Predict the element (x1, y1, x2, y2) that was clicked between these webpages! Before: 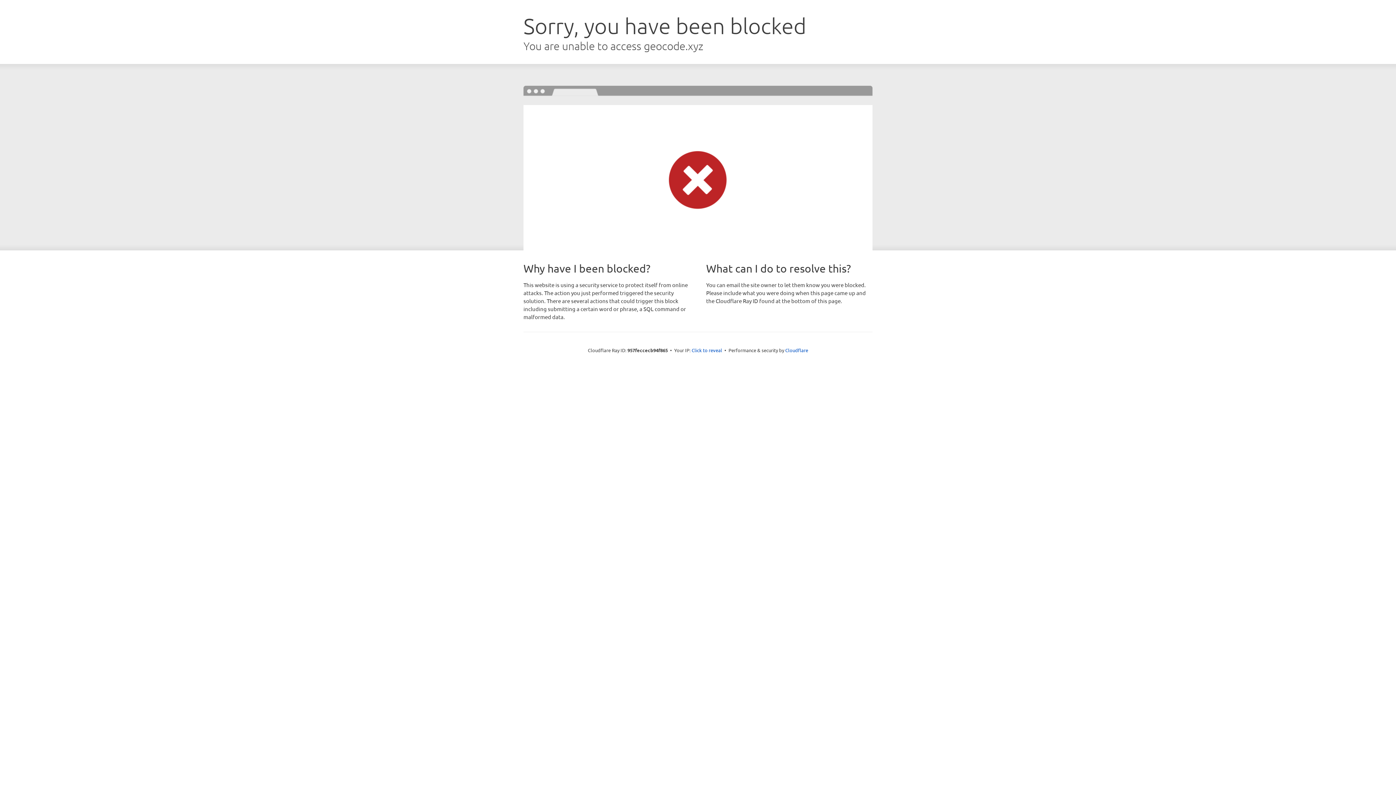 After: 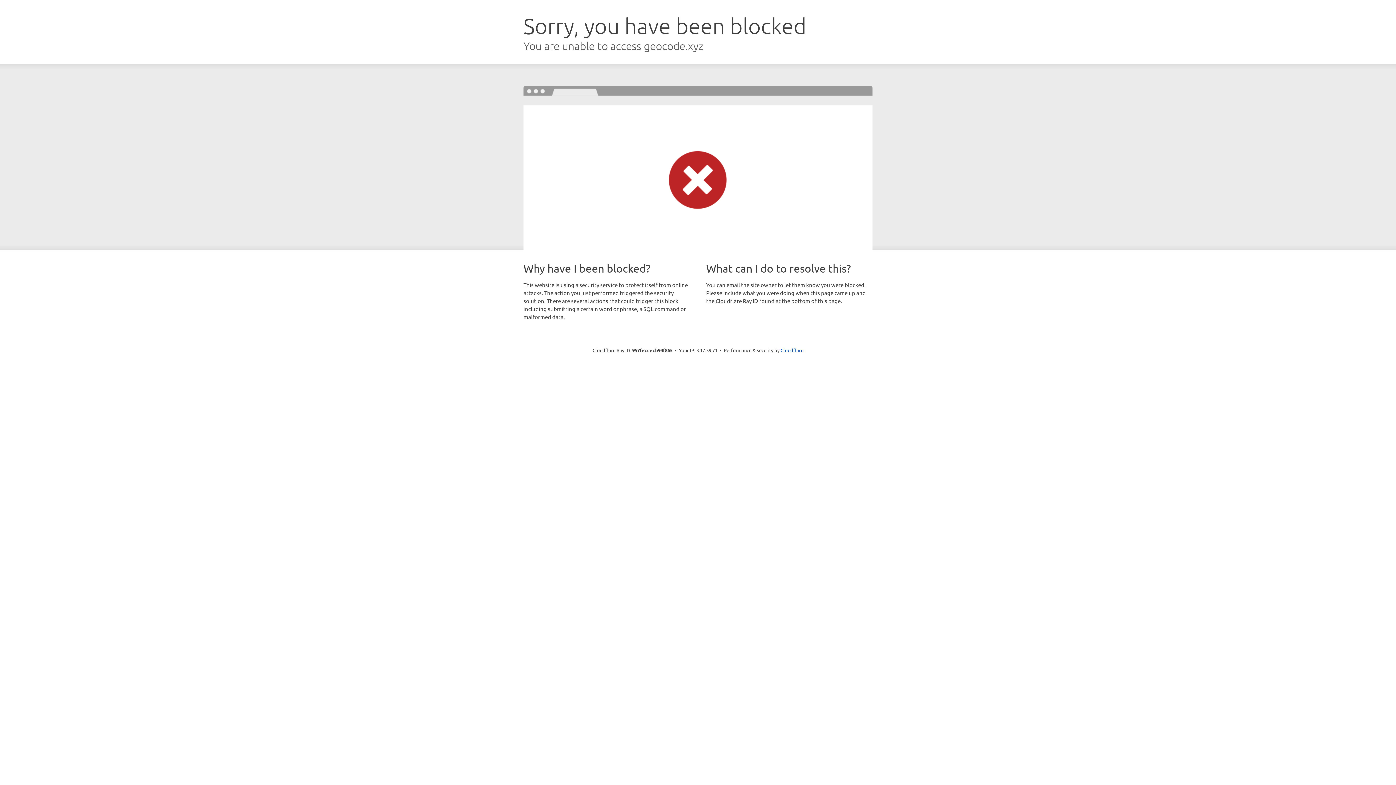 Action: bbox: (691, 346, 722, 353) label: Click to reveal